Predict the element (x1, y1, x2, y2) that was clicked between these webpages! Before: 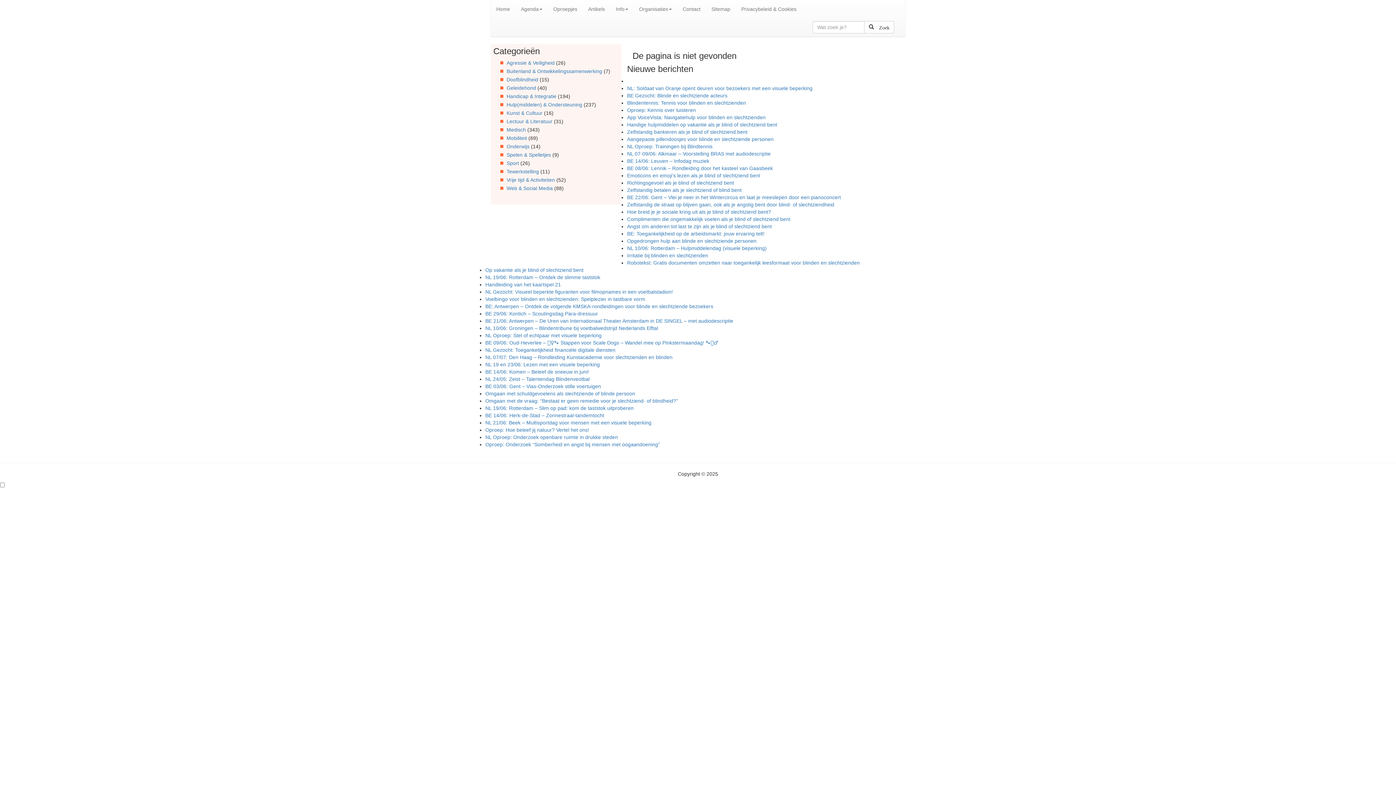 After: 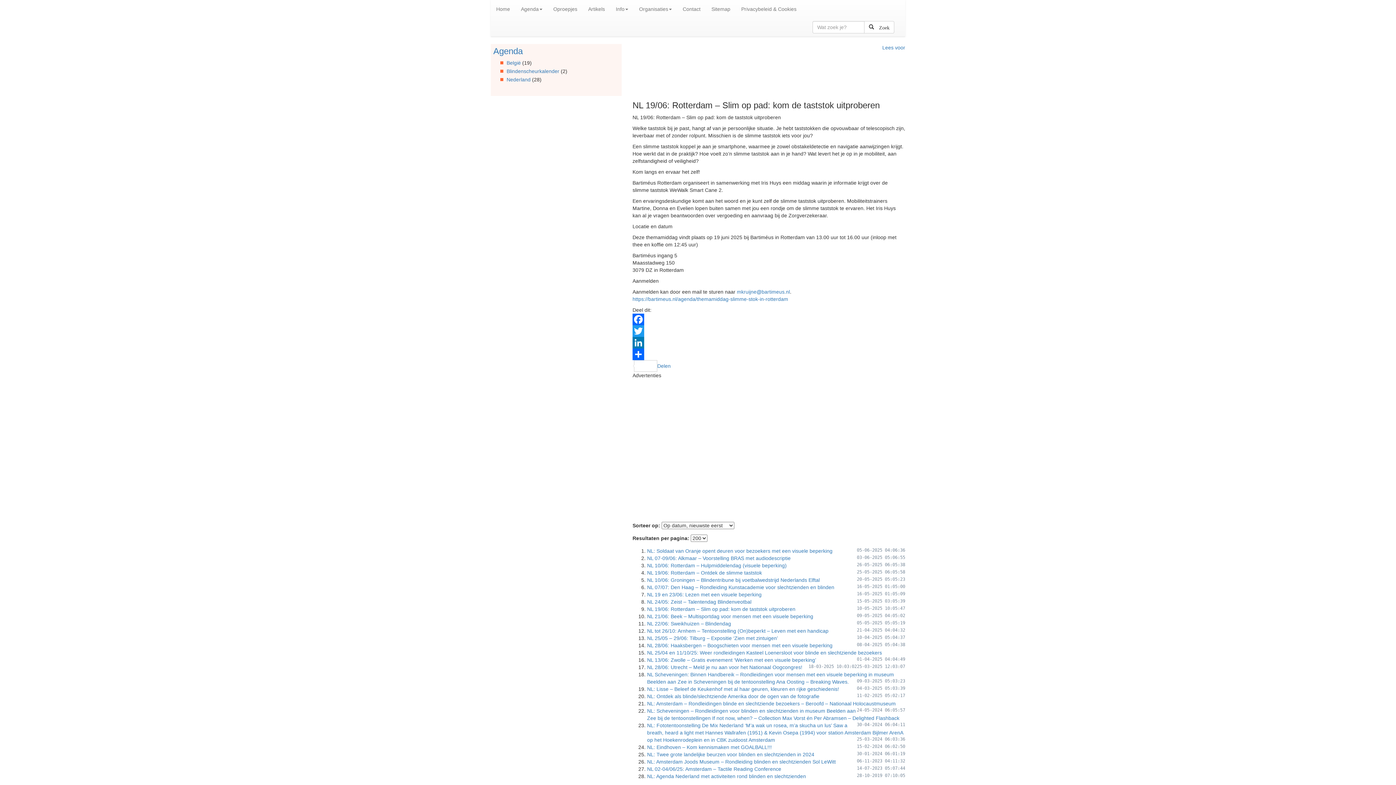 Action: label: NL 19/06: Rotterdam – Slim op pad: kom de taststok uitproberen bbox: (485, 405, 633, 411)